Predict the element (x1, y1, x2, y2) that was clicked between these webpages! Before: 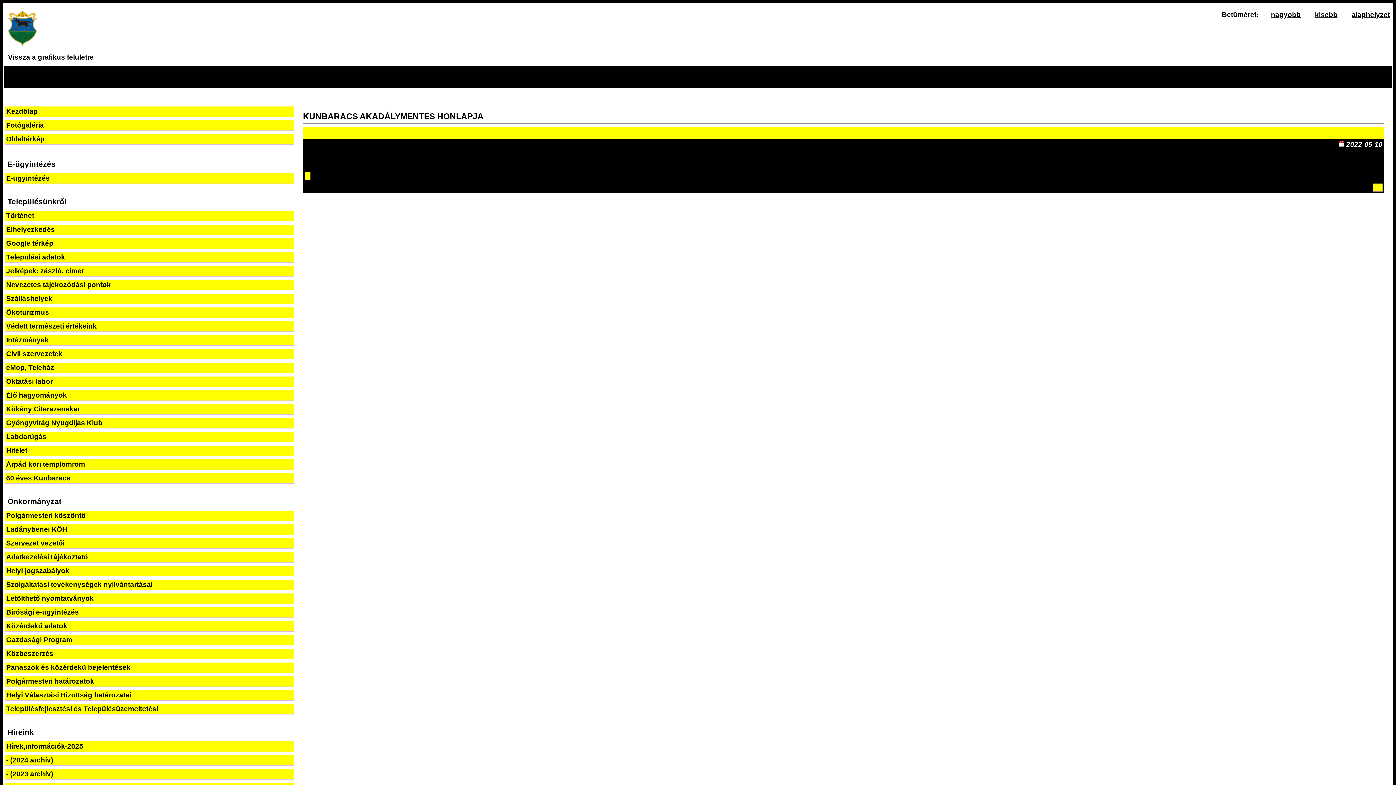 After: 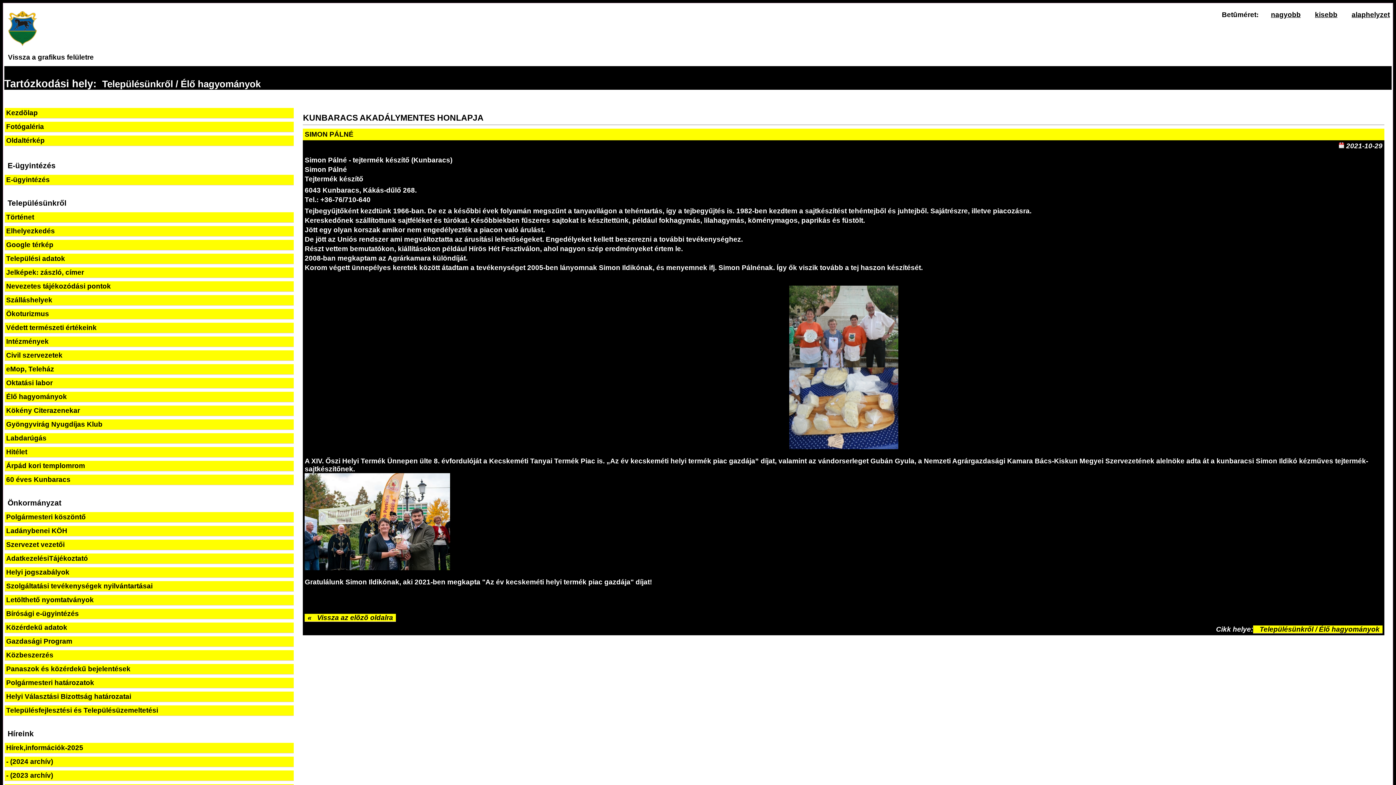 Action: label: Élő hagyományok bbox: (4, 390, 293, 401)